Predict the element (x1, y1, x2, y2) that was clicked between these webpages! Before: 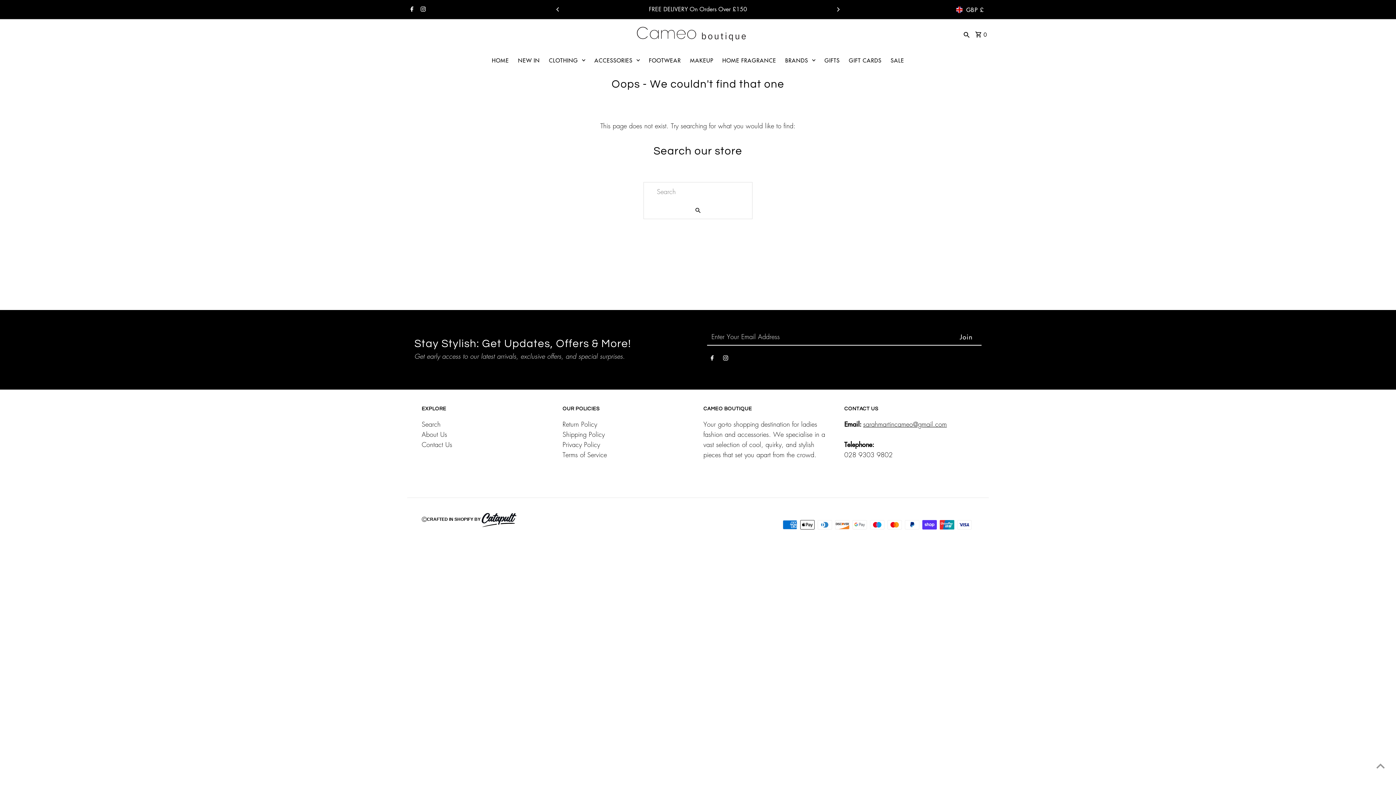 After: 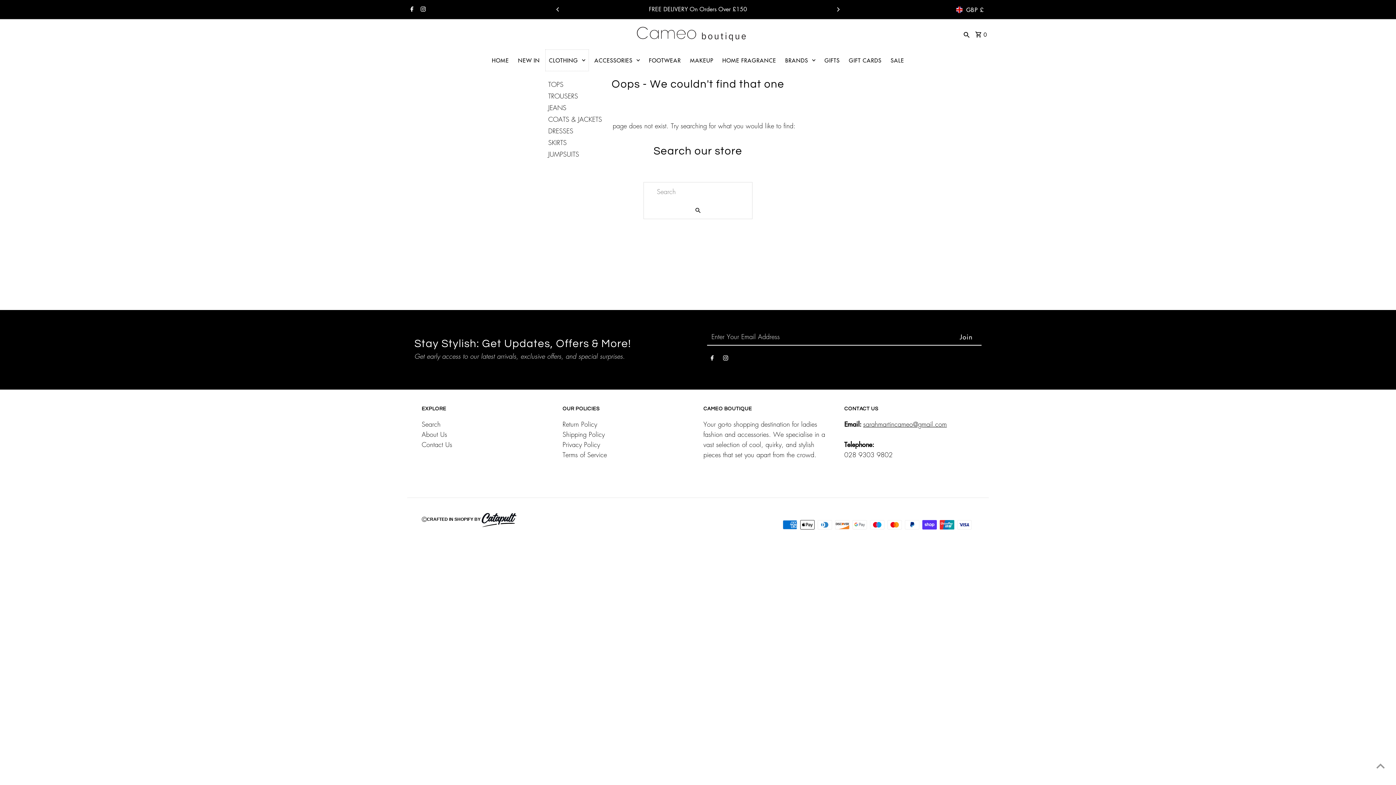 Action: bbox: (545, 49, 589, 71) label: CLOTHING